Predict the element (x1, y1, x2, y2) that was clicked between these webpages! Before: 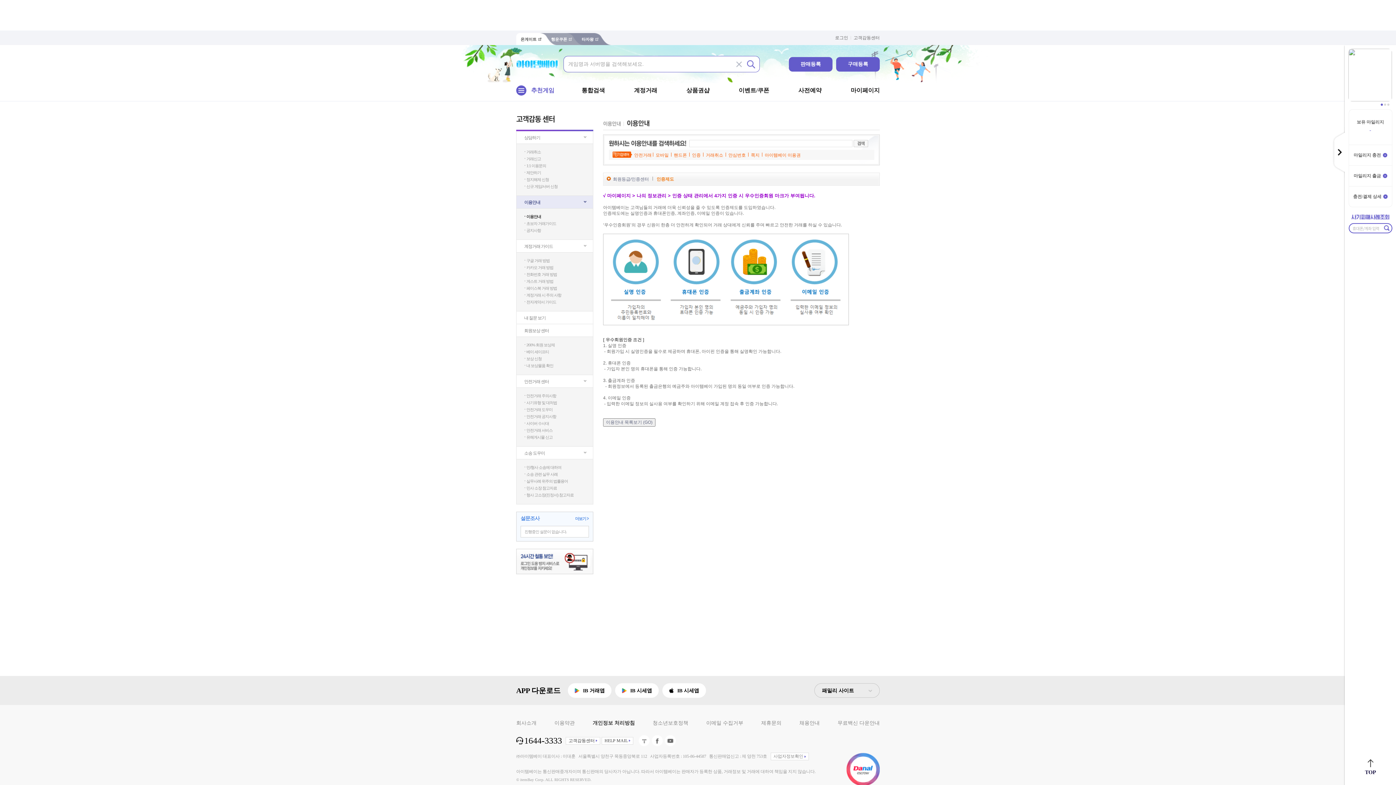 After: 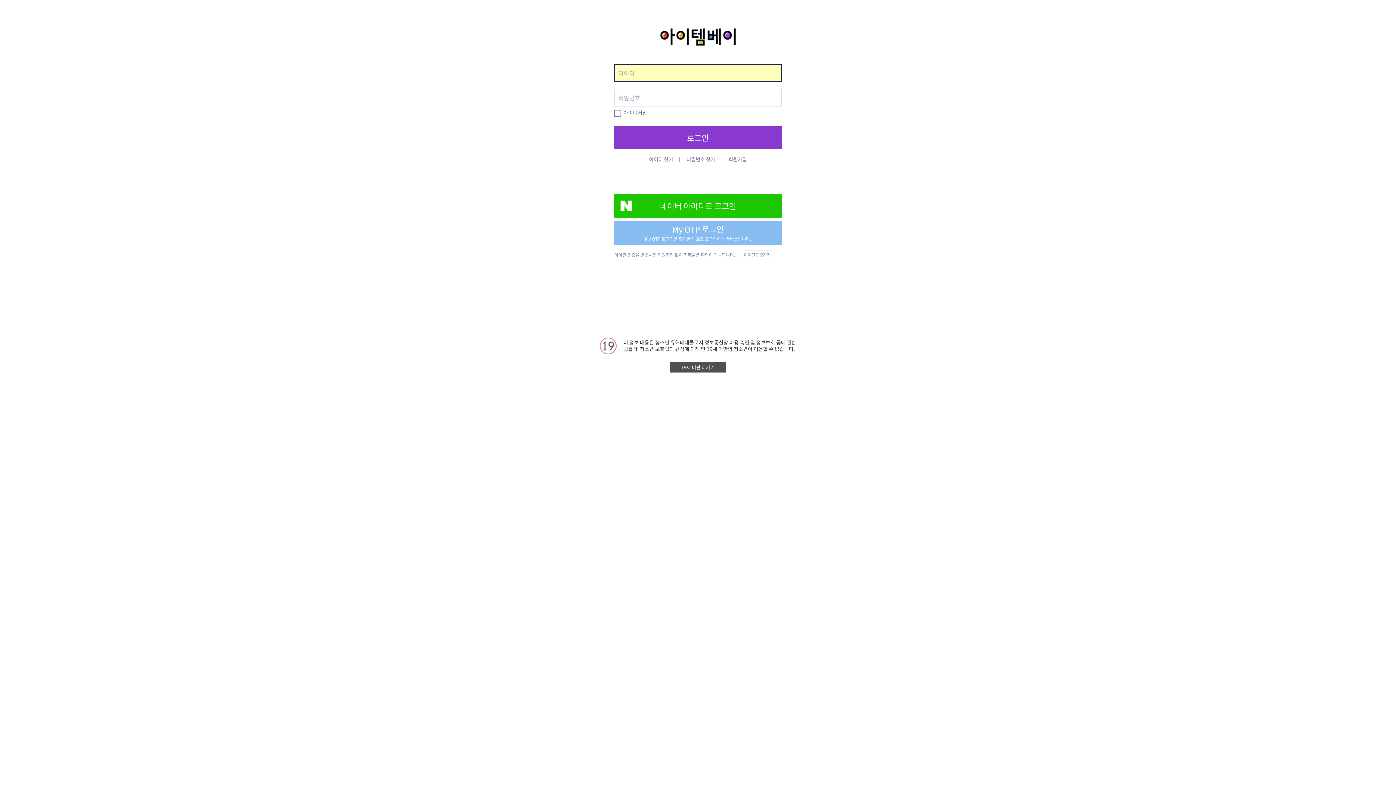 Action: label: 내 보상물품 확인 bbox: (526, 362, 593, 368)